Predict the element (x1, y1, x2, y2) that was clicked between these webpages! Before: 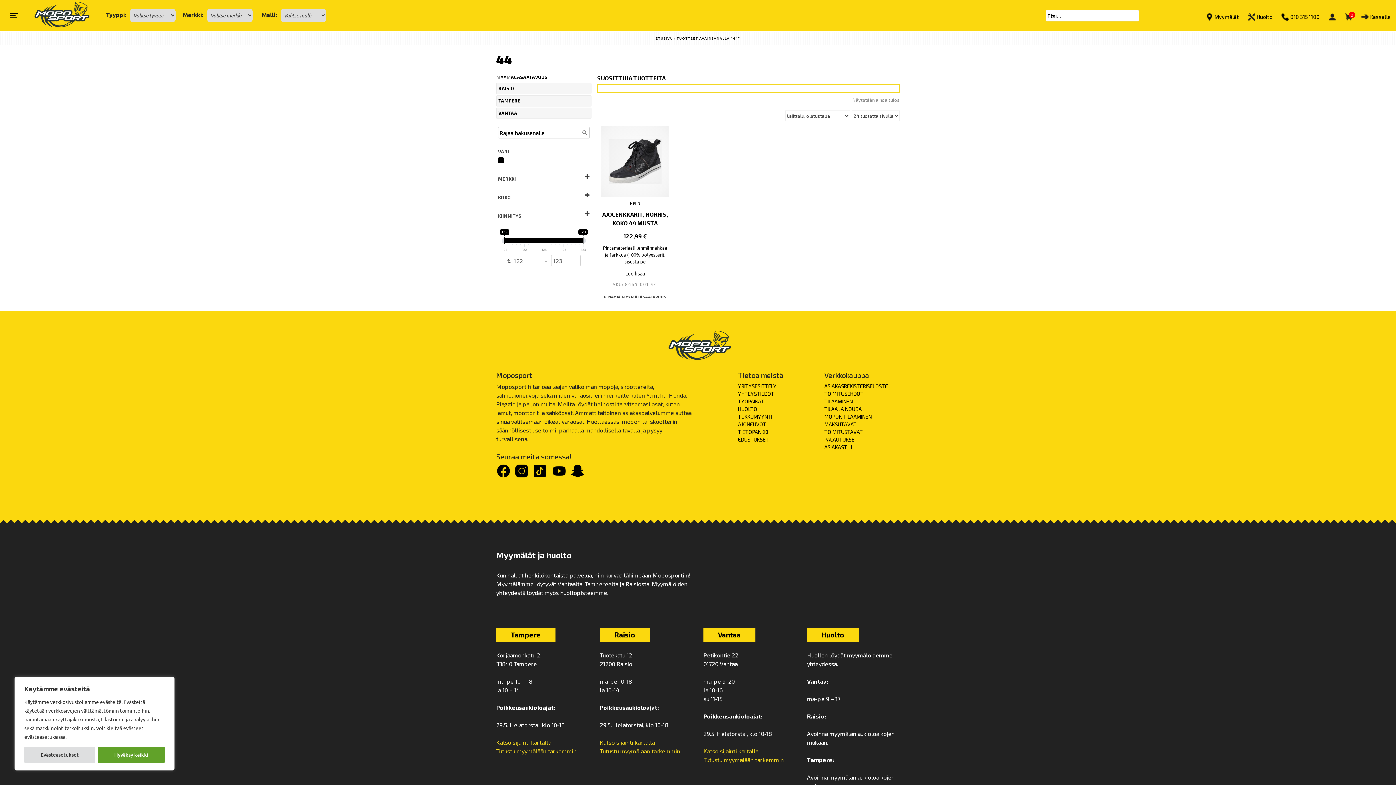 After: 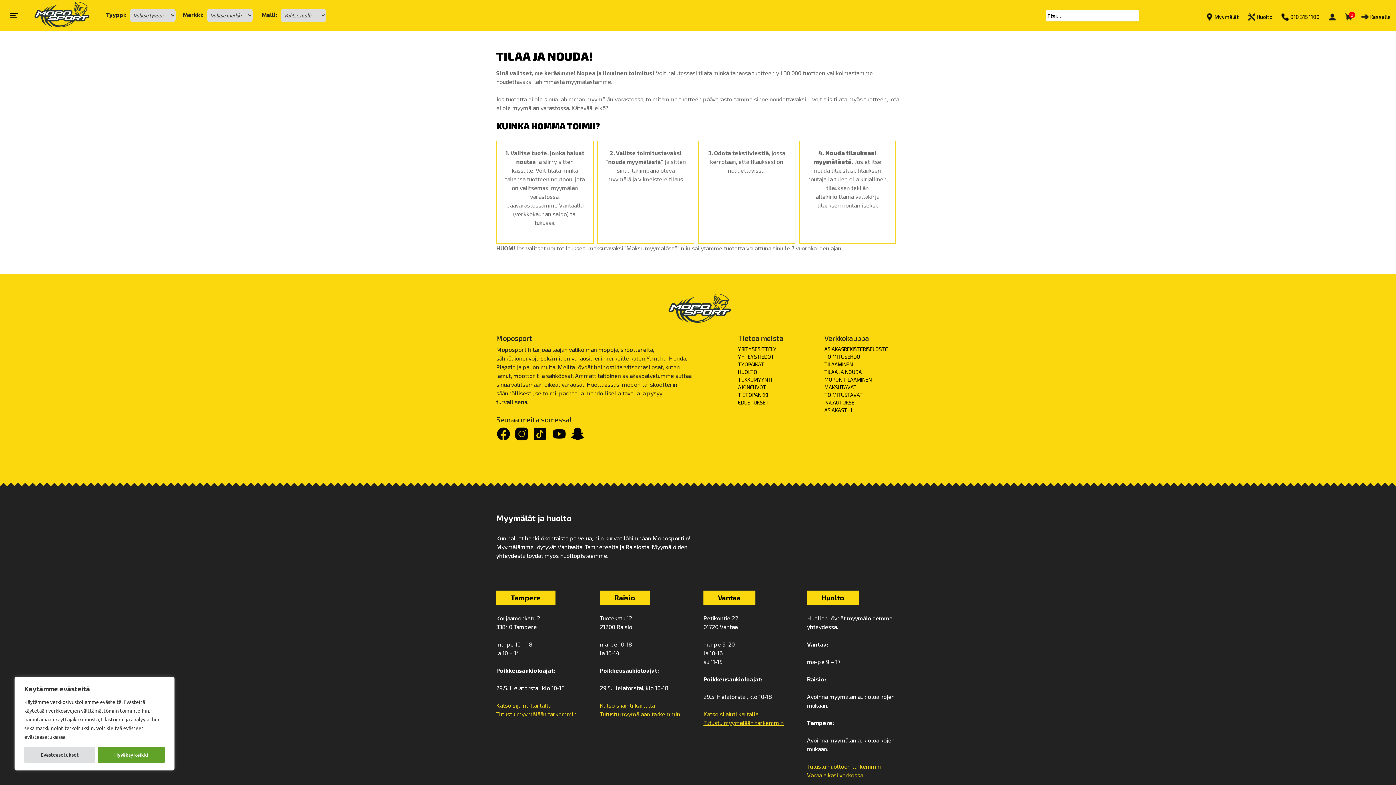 Action: bbox: (824, 405, 862, 413) label: TILAA JA NOUDA